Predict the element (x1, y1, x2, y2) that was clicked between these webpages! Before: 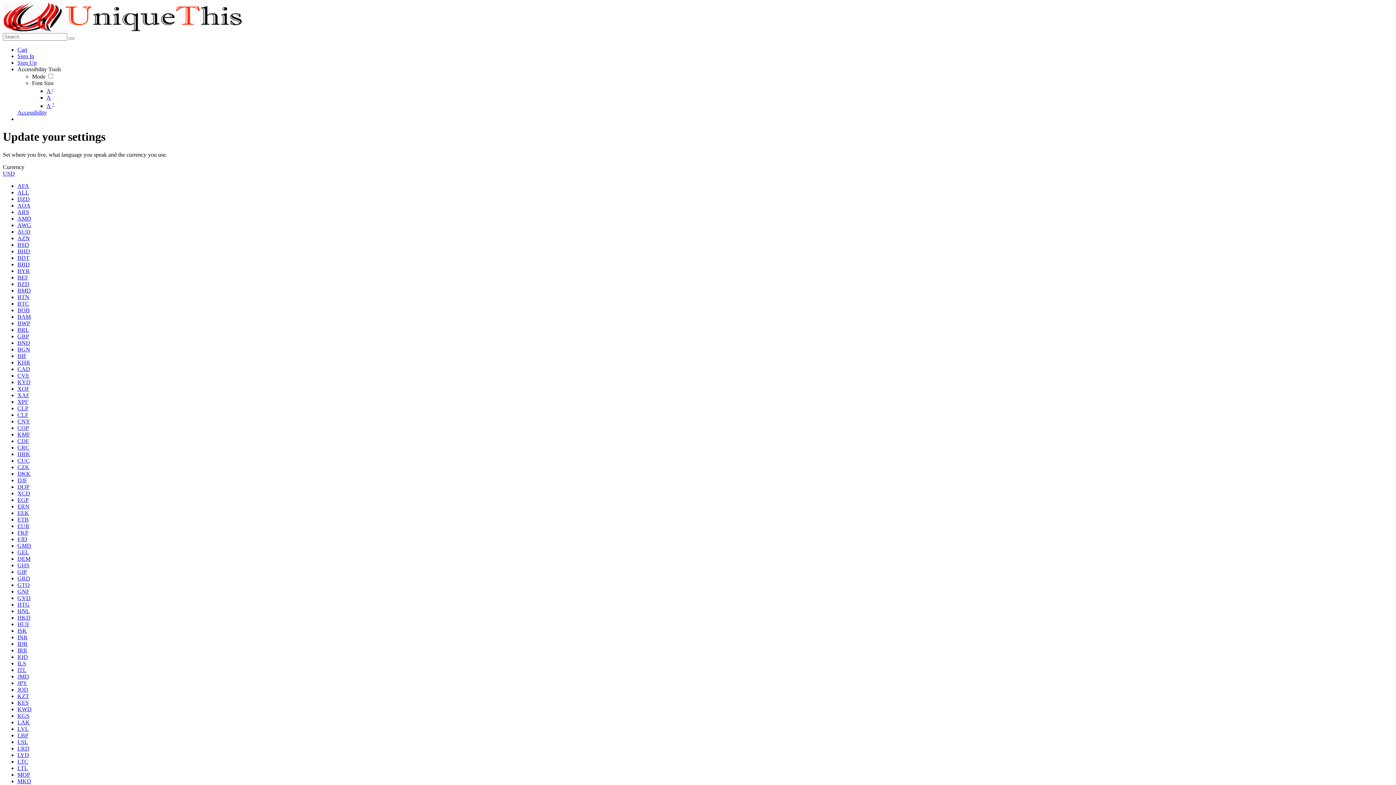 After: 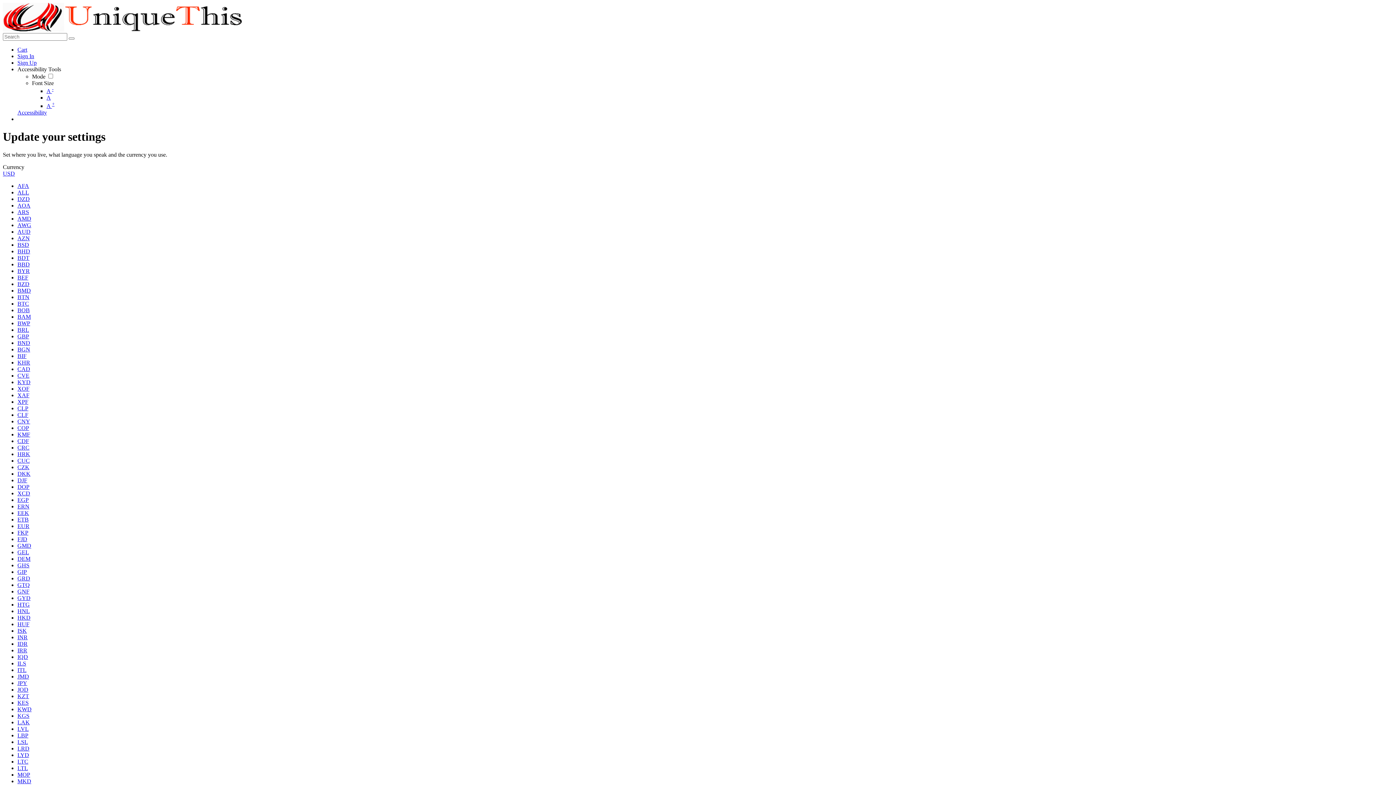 Action: bbox: (17, 732, 28, 738) label: LBP